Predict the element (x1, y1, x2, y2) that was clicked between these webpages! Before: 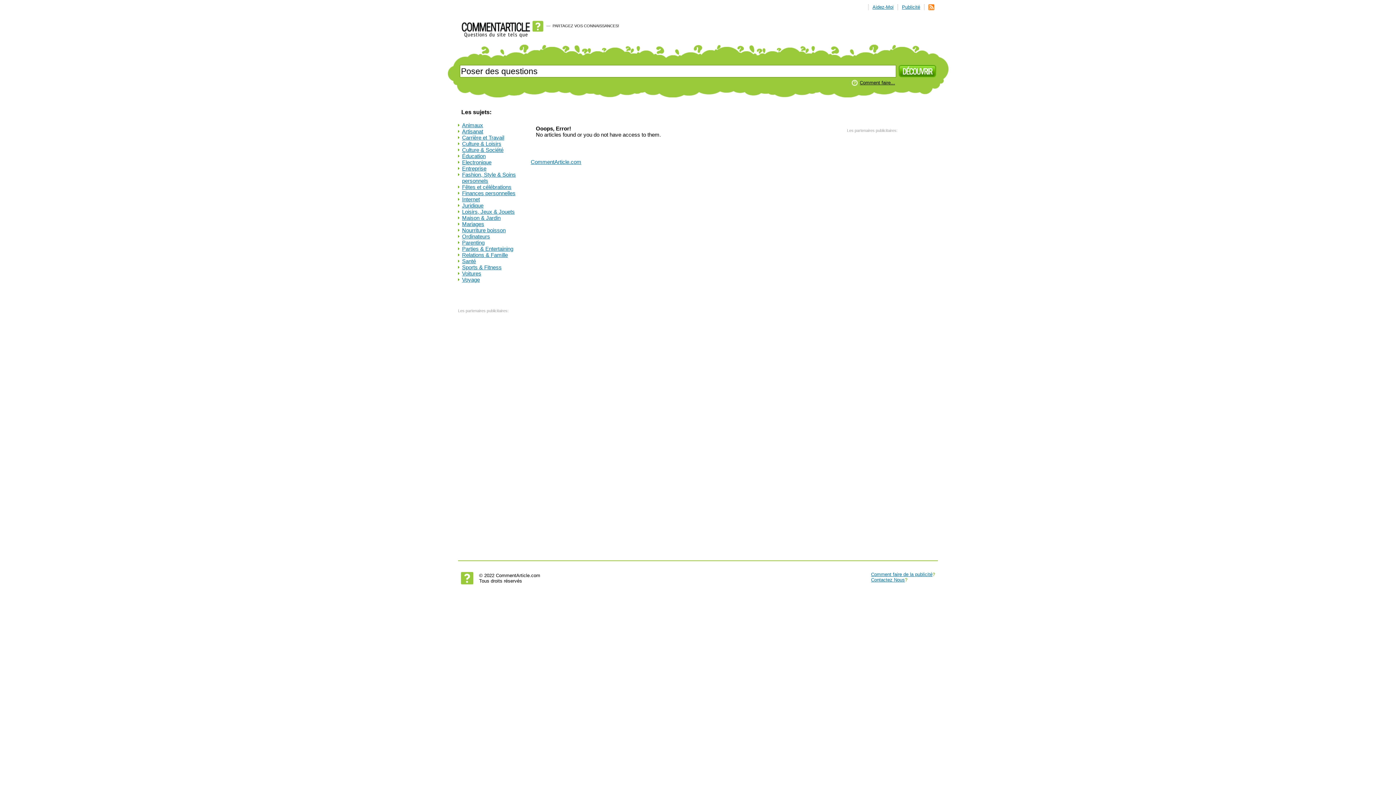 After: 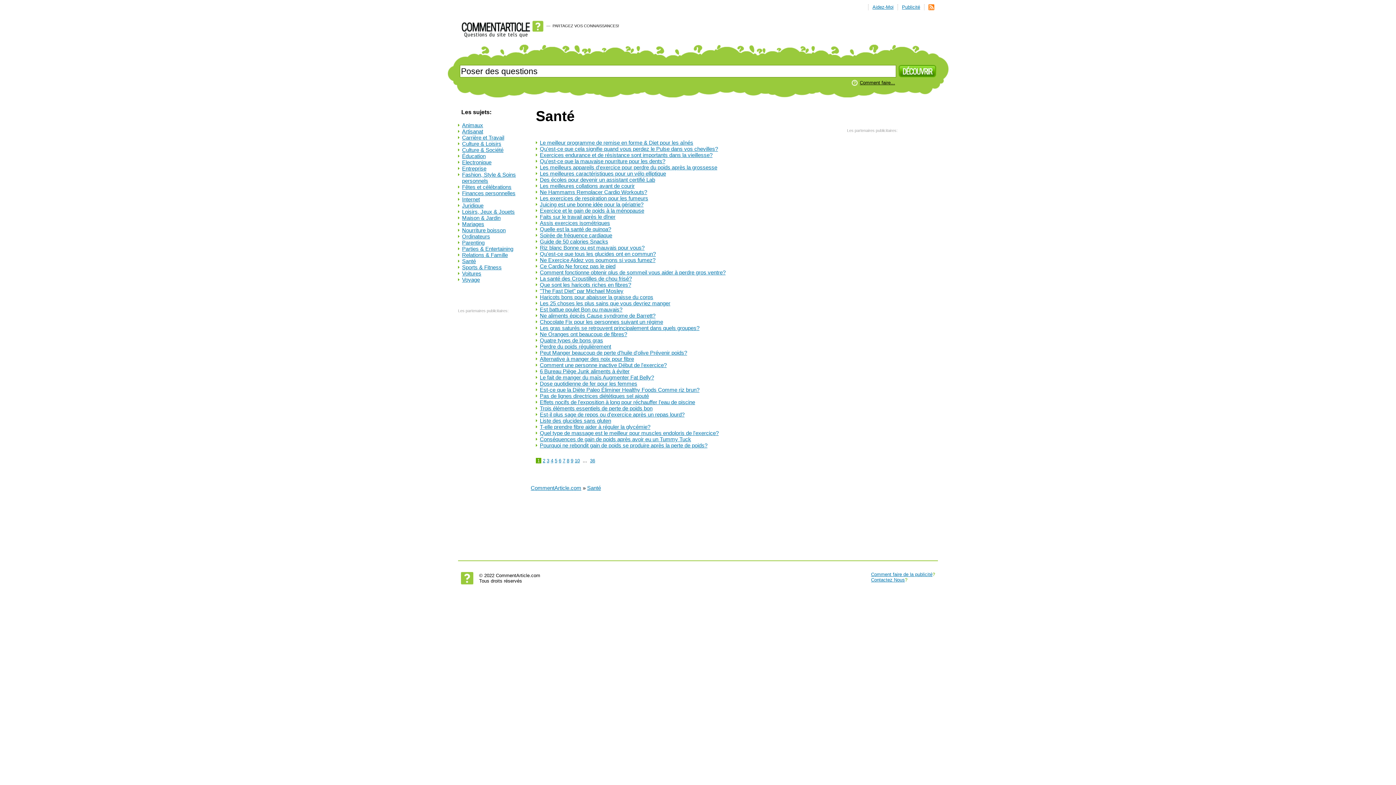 Action: bbox: (462, 258, 476, 264) label: Santé